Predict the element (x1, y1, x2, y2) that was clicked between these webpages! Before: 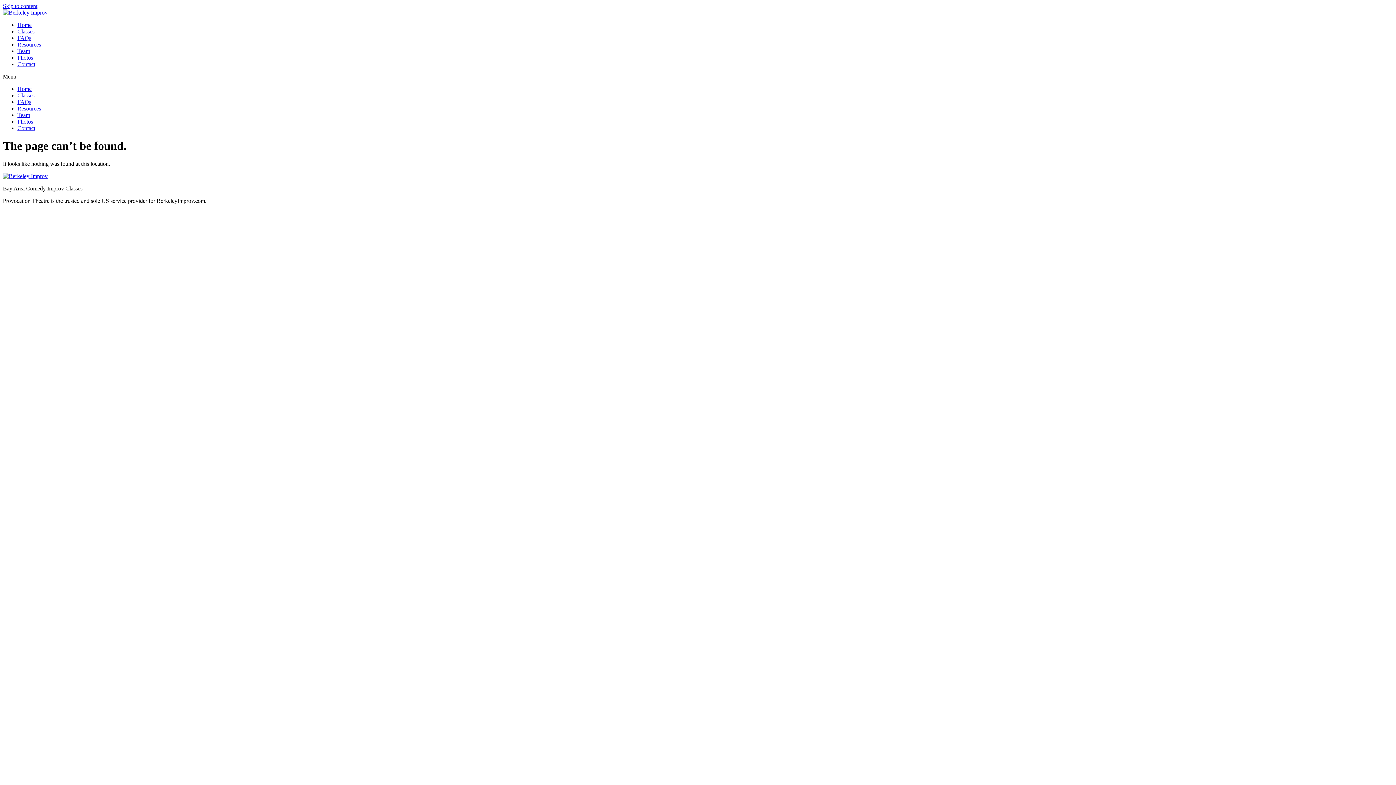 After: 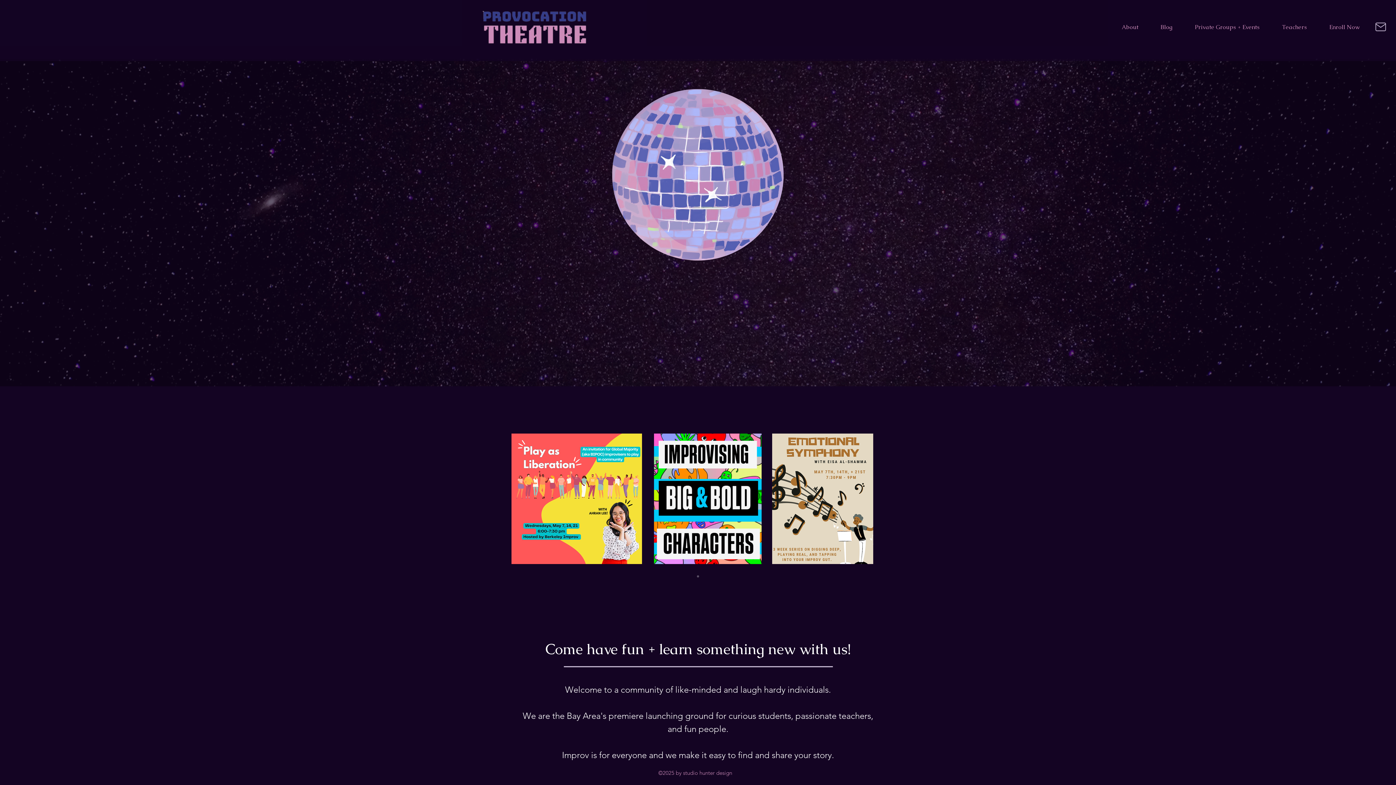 Action: label: Contact bbox: (17, 61, 35, 67)